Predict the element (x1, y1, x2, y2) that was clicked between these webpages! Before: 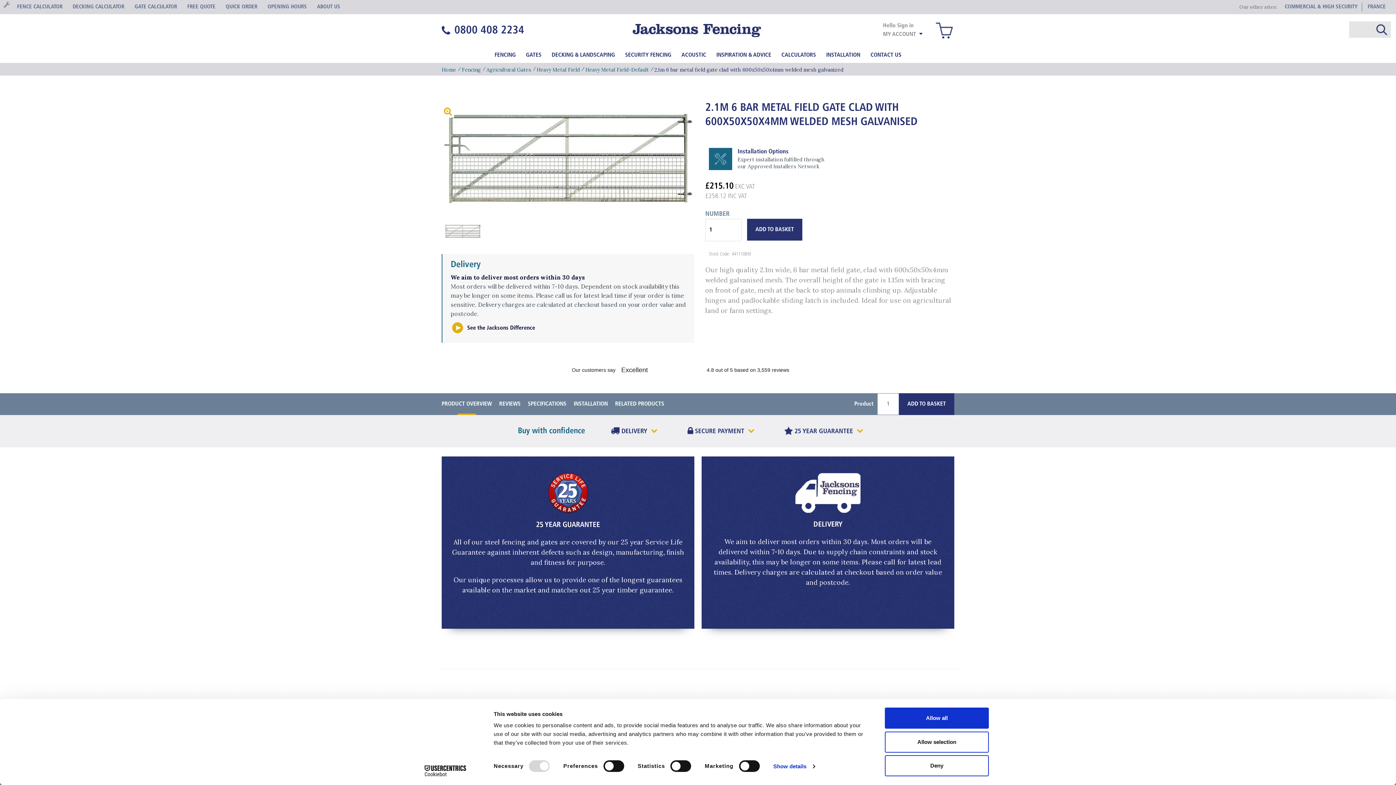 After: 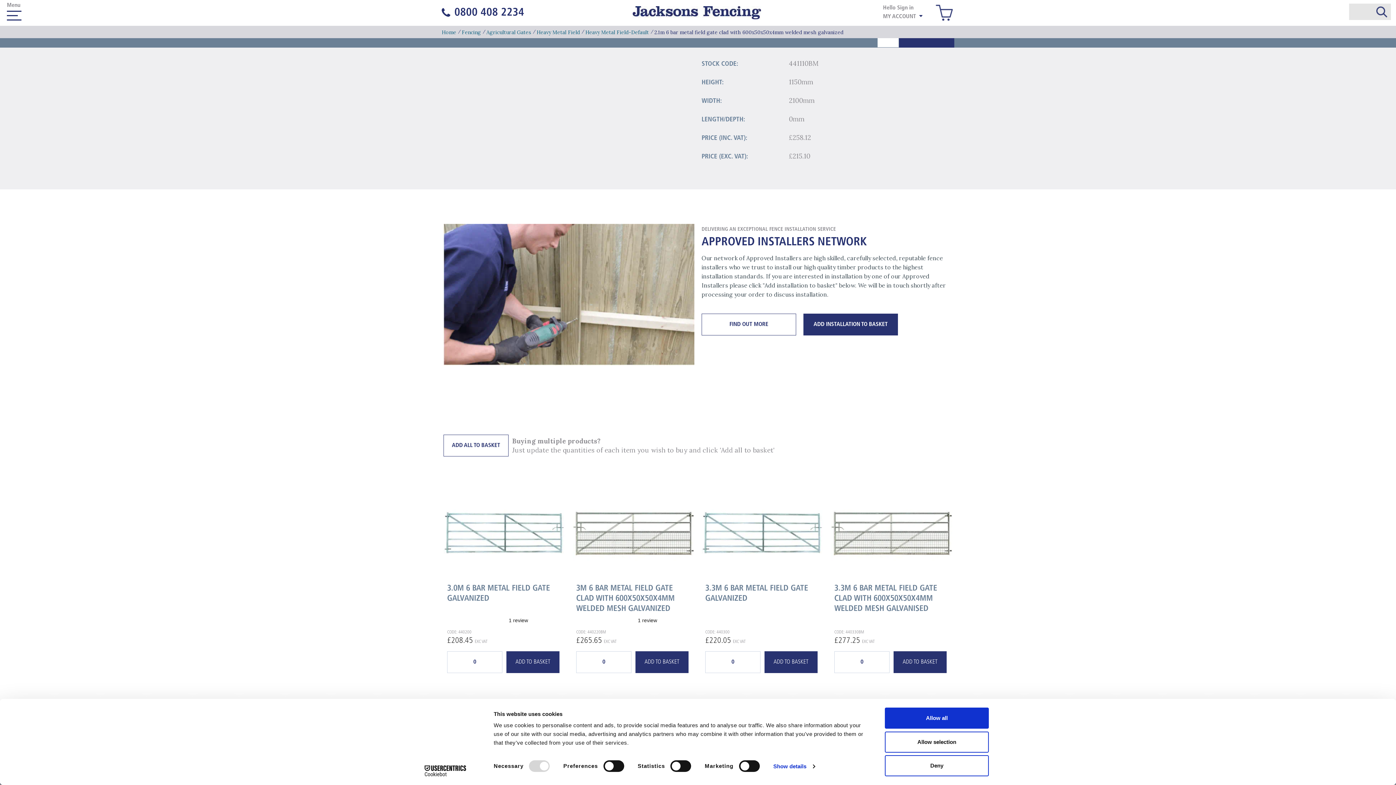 Action: label: SPECIFICATIONS bbox: (528, 401, 566, 407)